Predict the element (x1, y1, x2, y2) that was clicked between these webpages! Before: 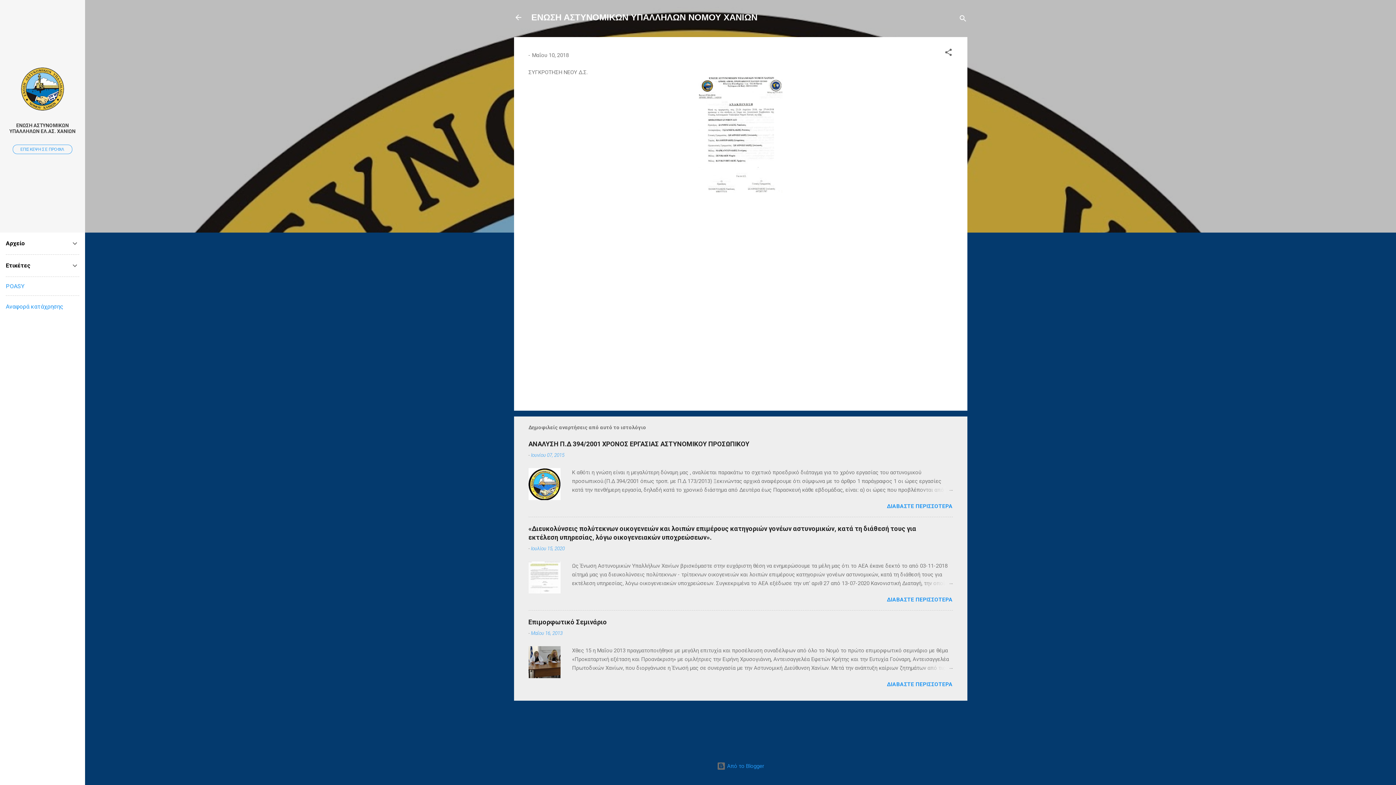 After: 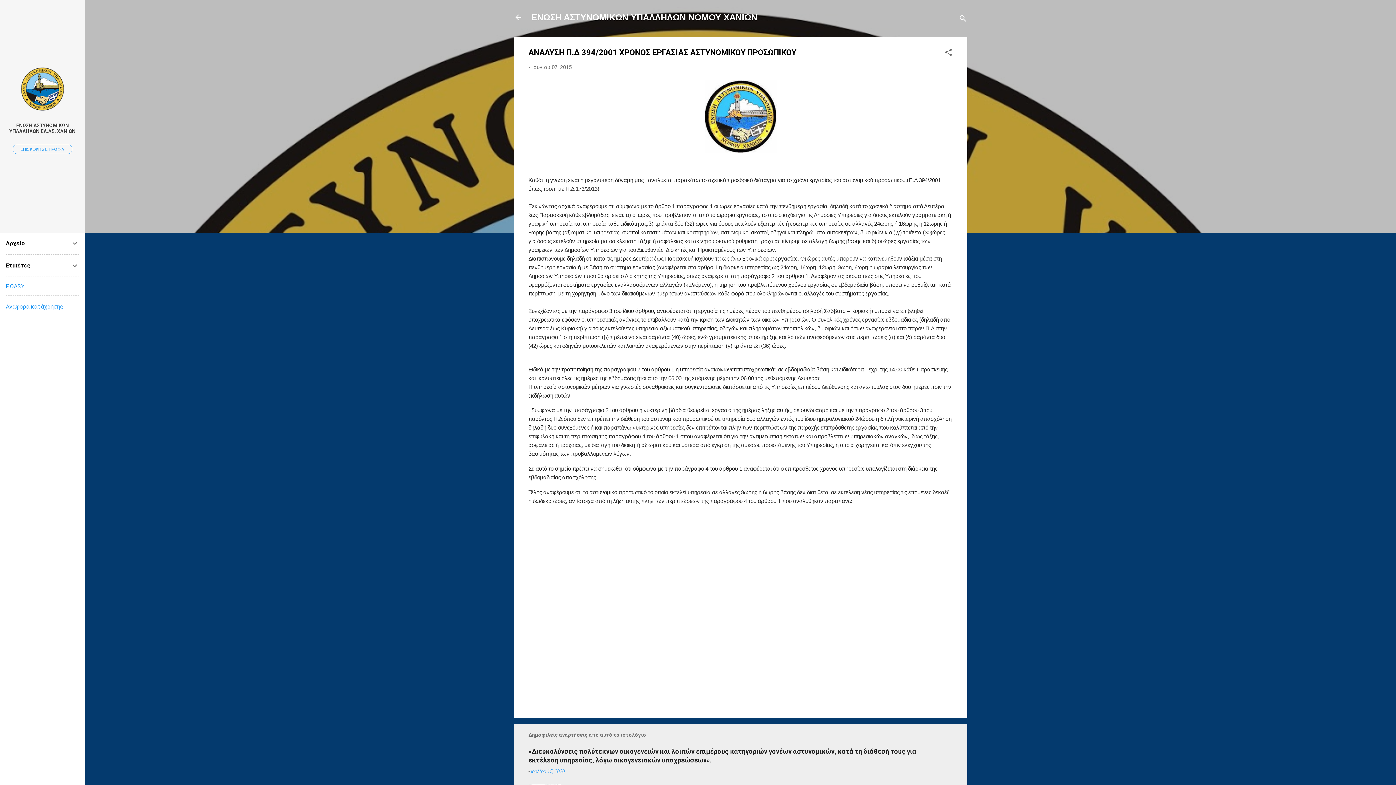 Action: bbox: (528, 440, 749, 448) label: ΑΝΑΛΥΣΗ Π.Δ 394/2001 ΧΡΟΝΟΣ ΕΡΓΑΣΙΑΣ ΑΣΤΥΝΟΜΙΚΟΥ ΠΡΟΣΩΠΙΚΟΥ